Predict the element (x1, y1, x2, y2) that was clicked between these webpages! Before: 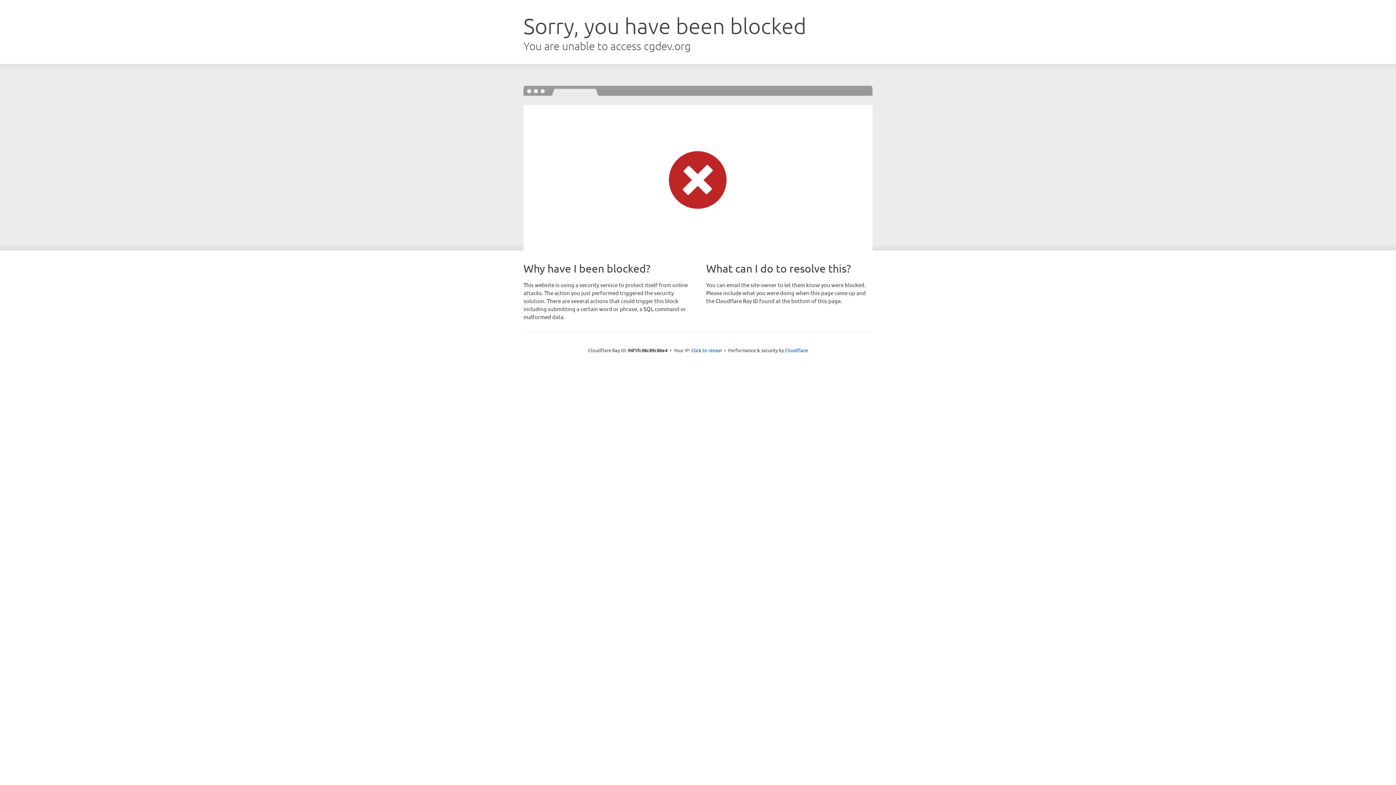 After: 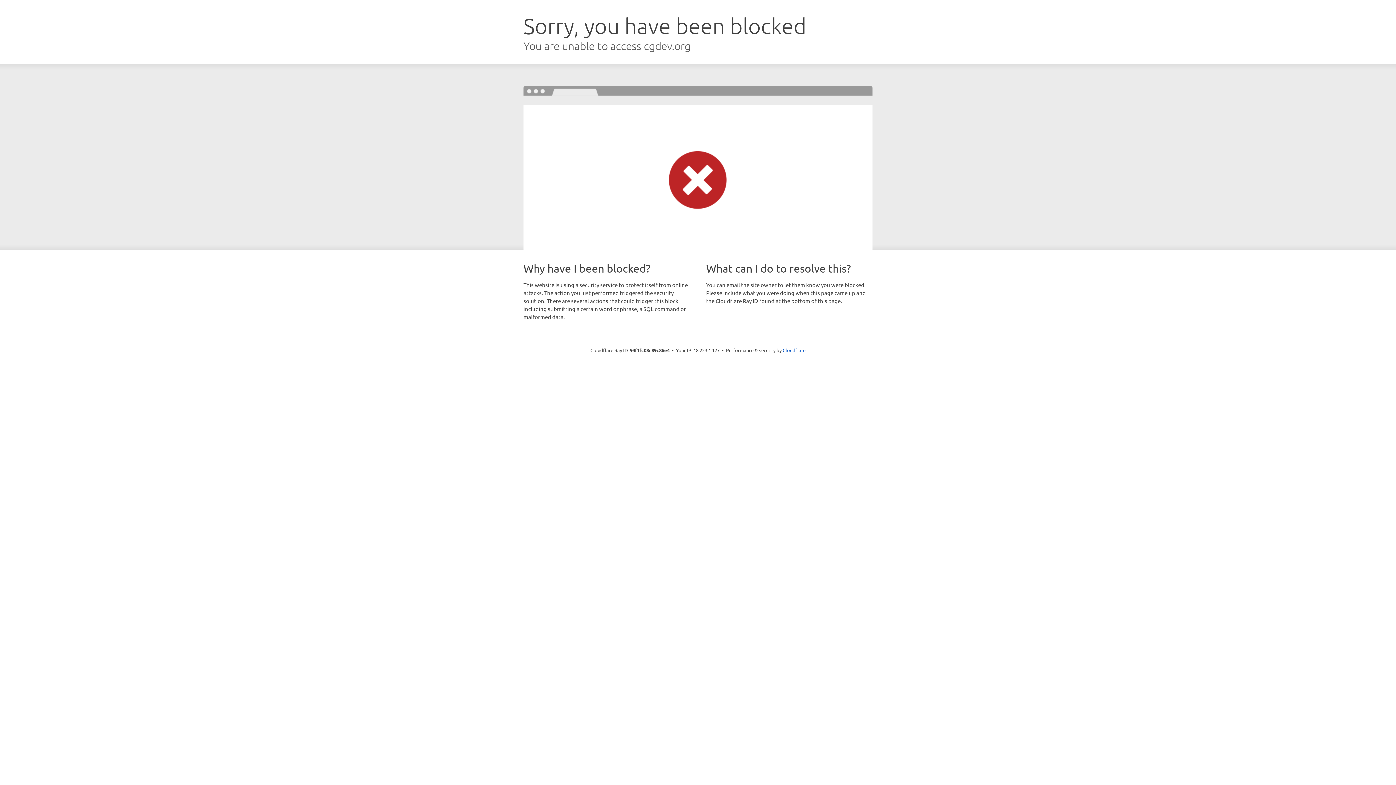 Action: bbox: (691, 346, 722, 353) label: Click to reveal